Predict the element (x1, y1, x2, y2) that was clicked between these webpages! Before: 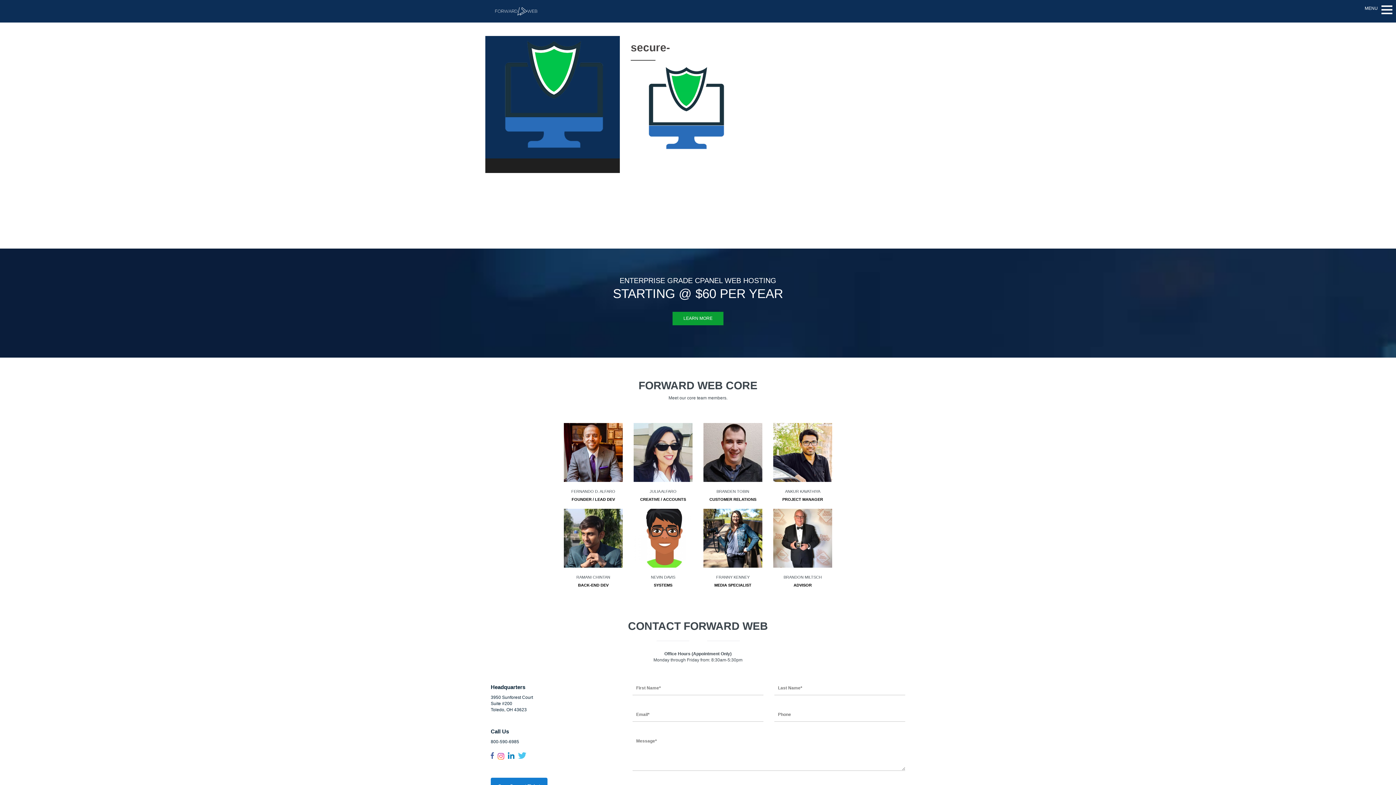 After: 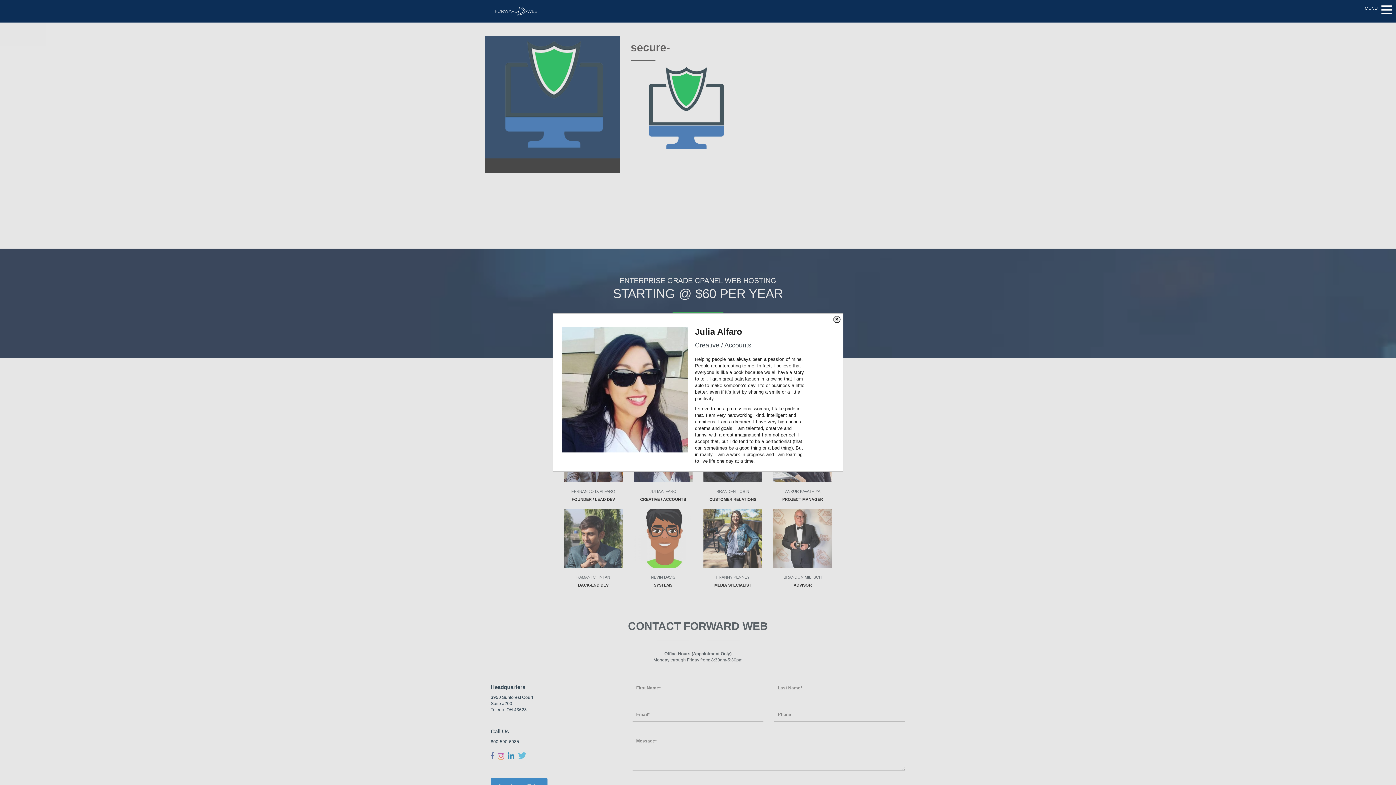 Action: bbox: (633, 450, 692, 455)